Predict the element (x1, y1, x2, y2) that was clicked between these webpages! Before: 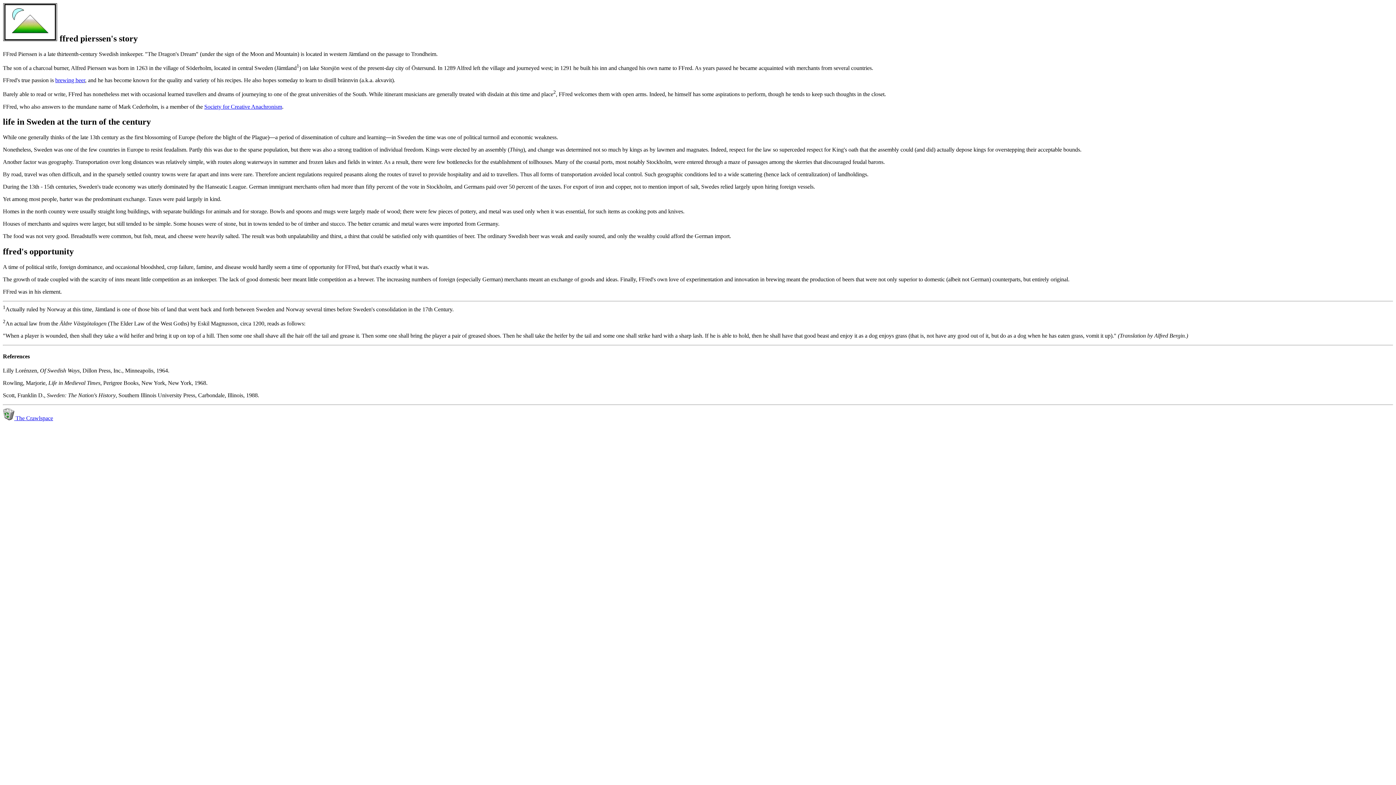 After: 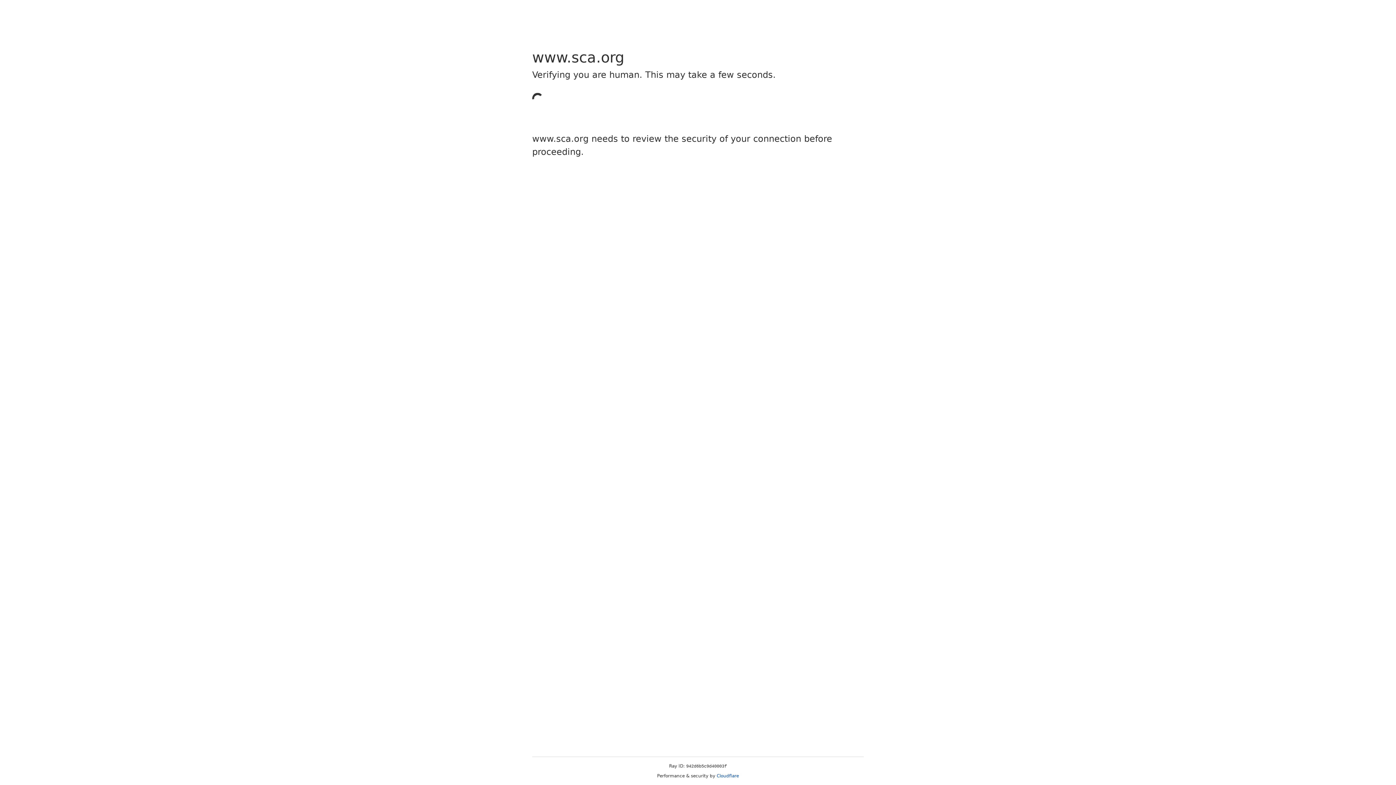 Action: bbox: (204, 103, 282, 109) label: Society for Creative Anachronism